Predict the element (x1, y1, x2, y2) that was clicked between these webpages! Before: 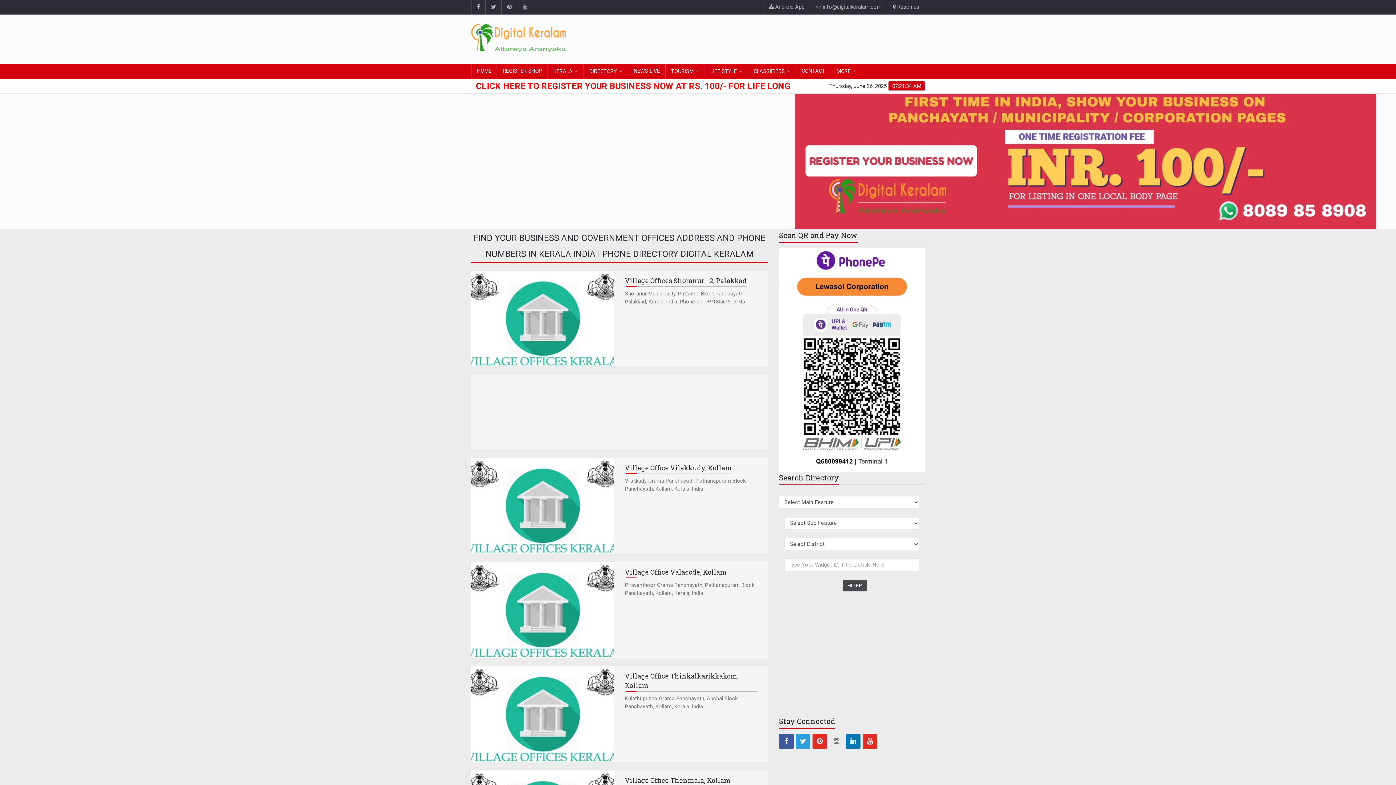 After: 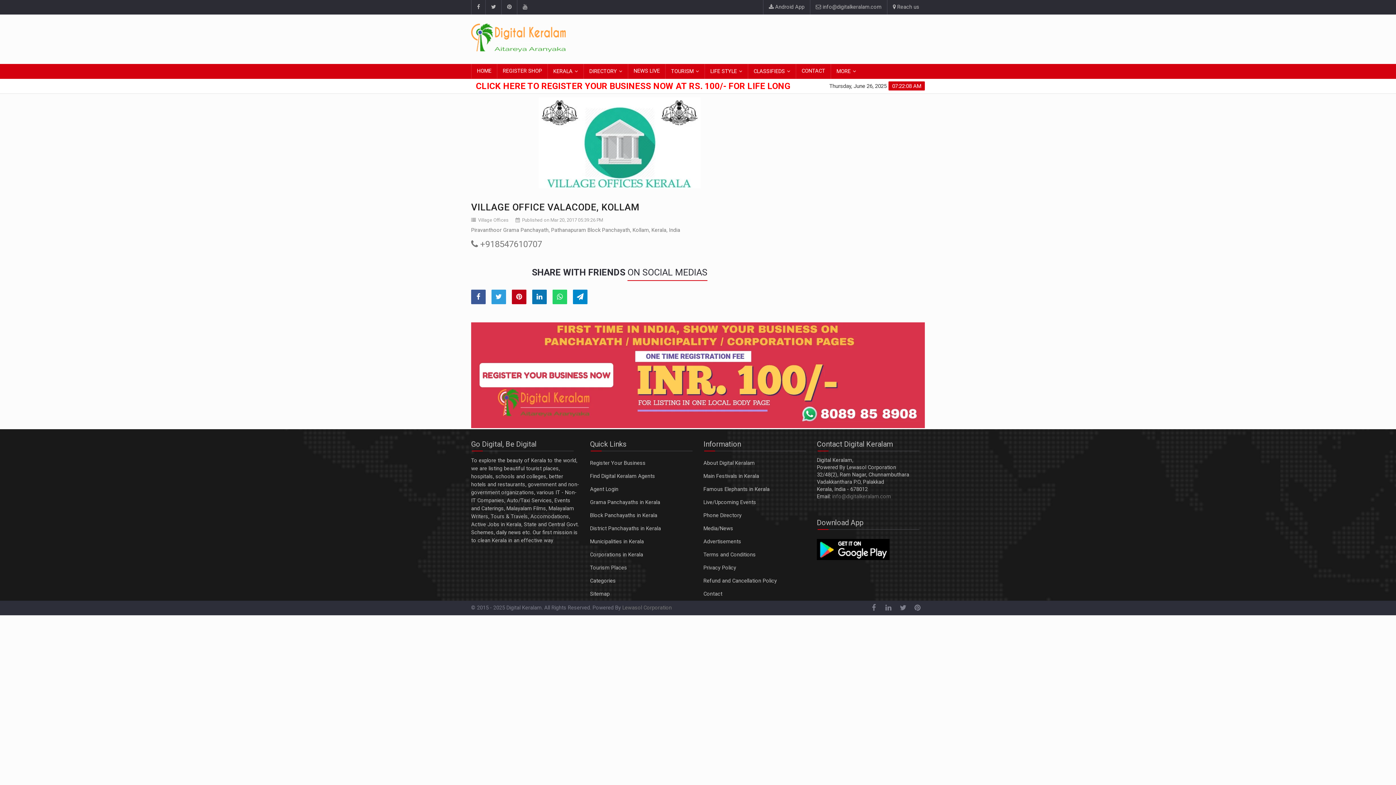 Action: bbox: (471, 562, 614, 658)